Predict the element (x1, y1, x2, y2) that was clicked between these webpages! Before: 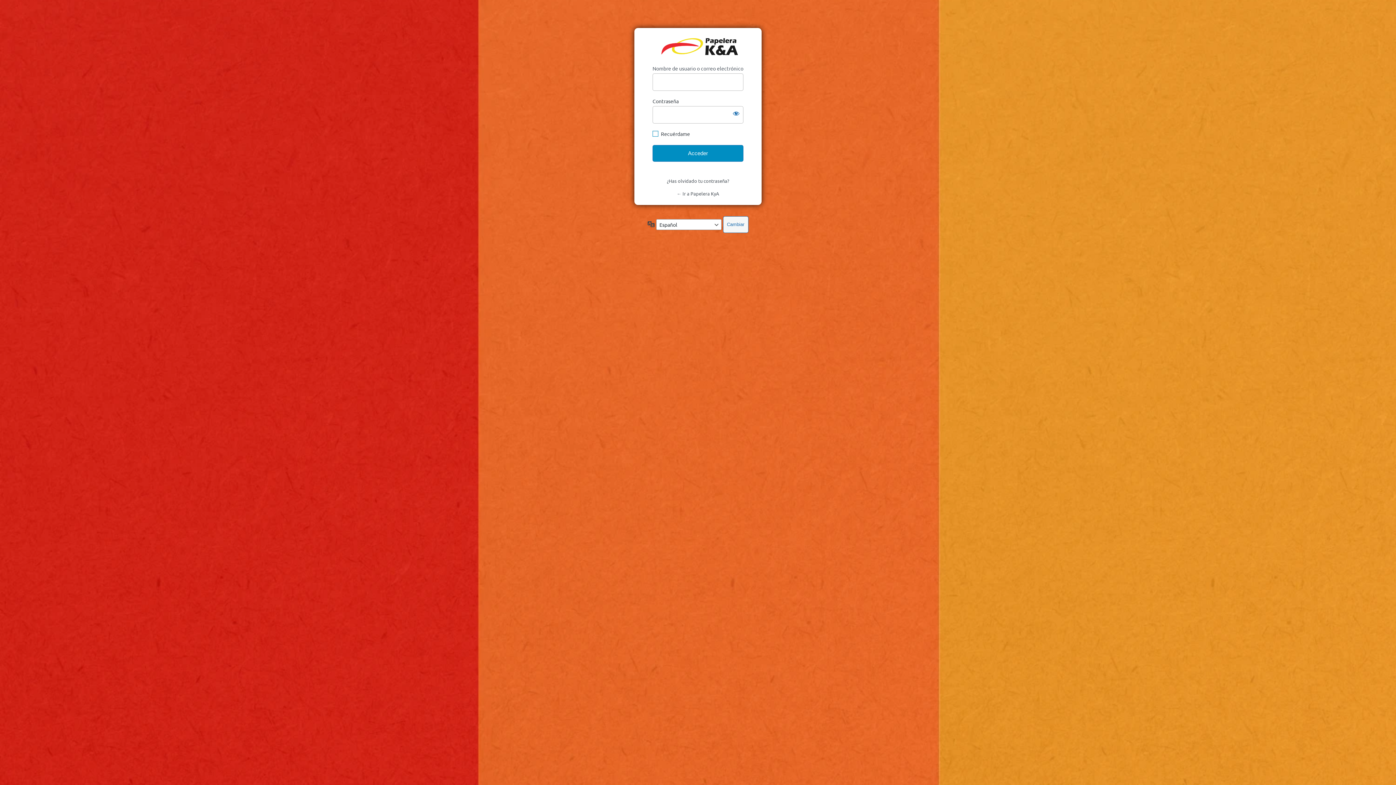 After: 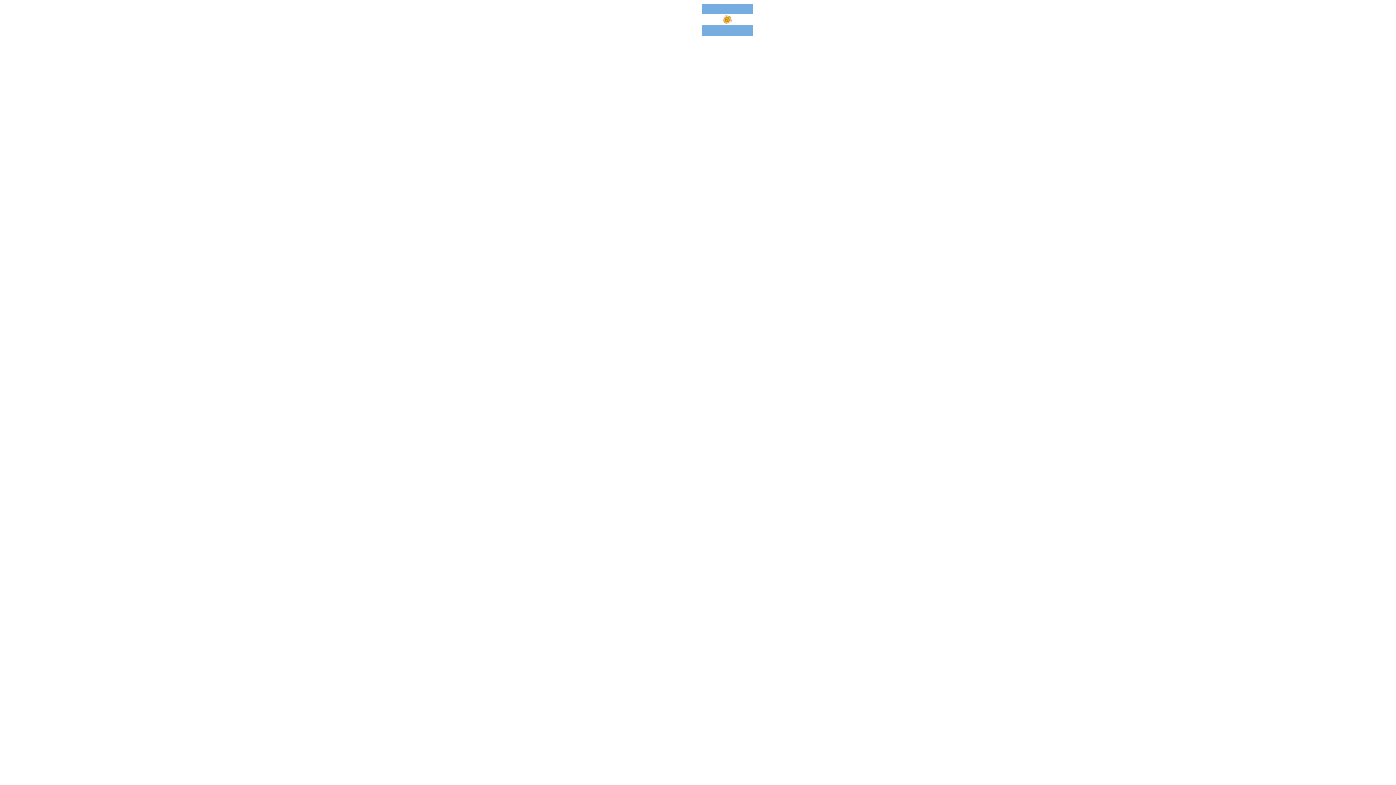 Action: label: https://papelerakya.com bbox: (644, 37, 755, 55)